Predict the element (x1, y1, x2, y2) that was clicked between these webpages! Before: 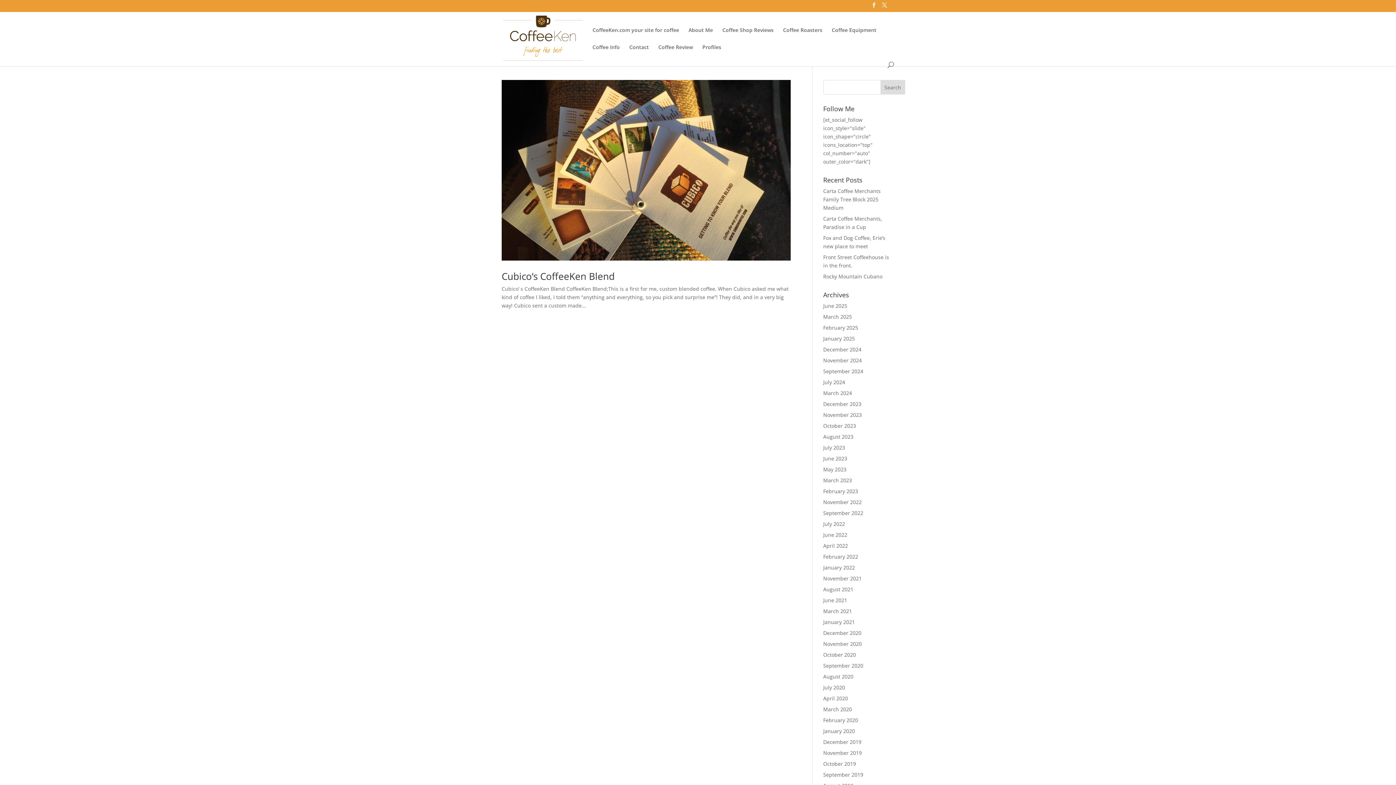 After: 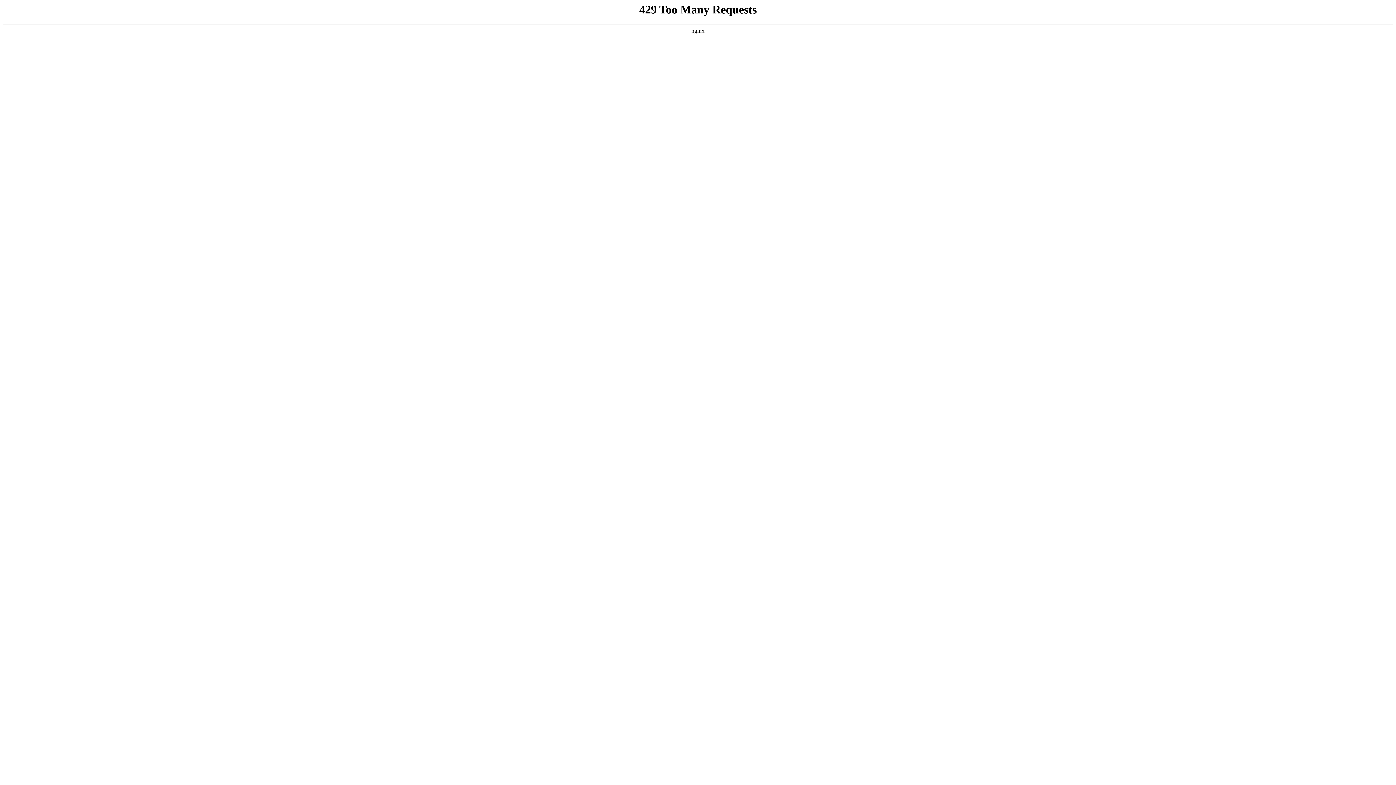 Action: label: July 2020 bbox: (823, 684, 845, 691)